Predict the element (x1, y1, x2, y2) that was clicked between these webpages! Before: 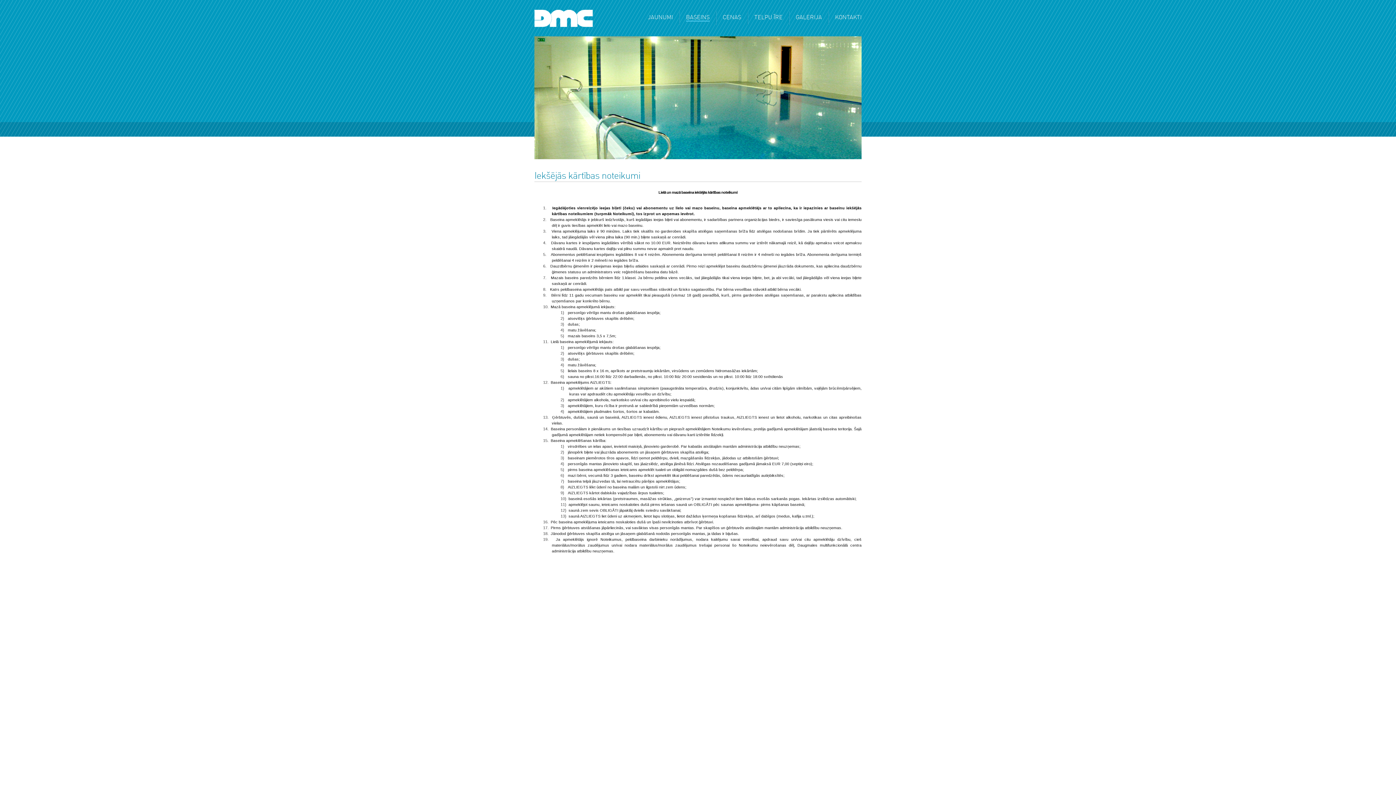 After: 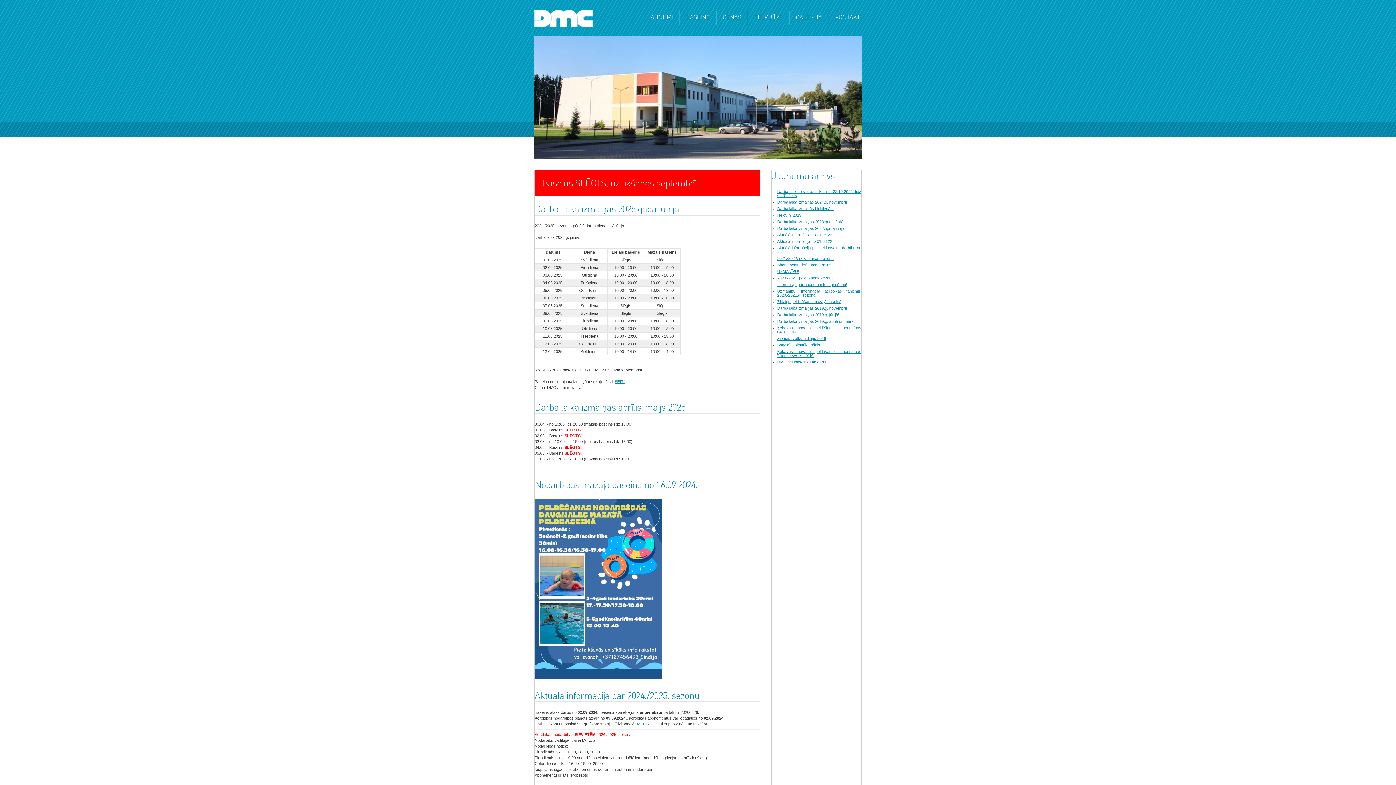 Action: bbox: (534, 0, 593, 36)